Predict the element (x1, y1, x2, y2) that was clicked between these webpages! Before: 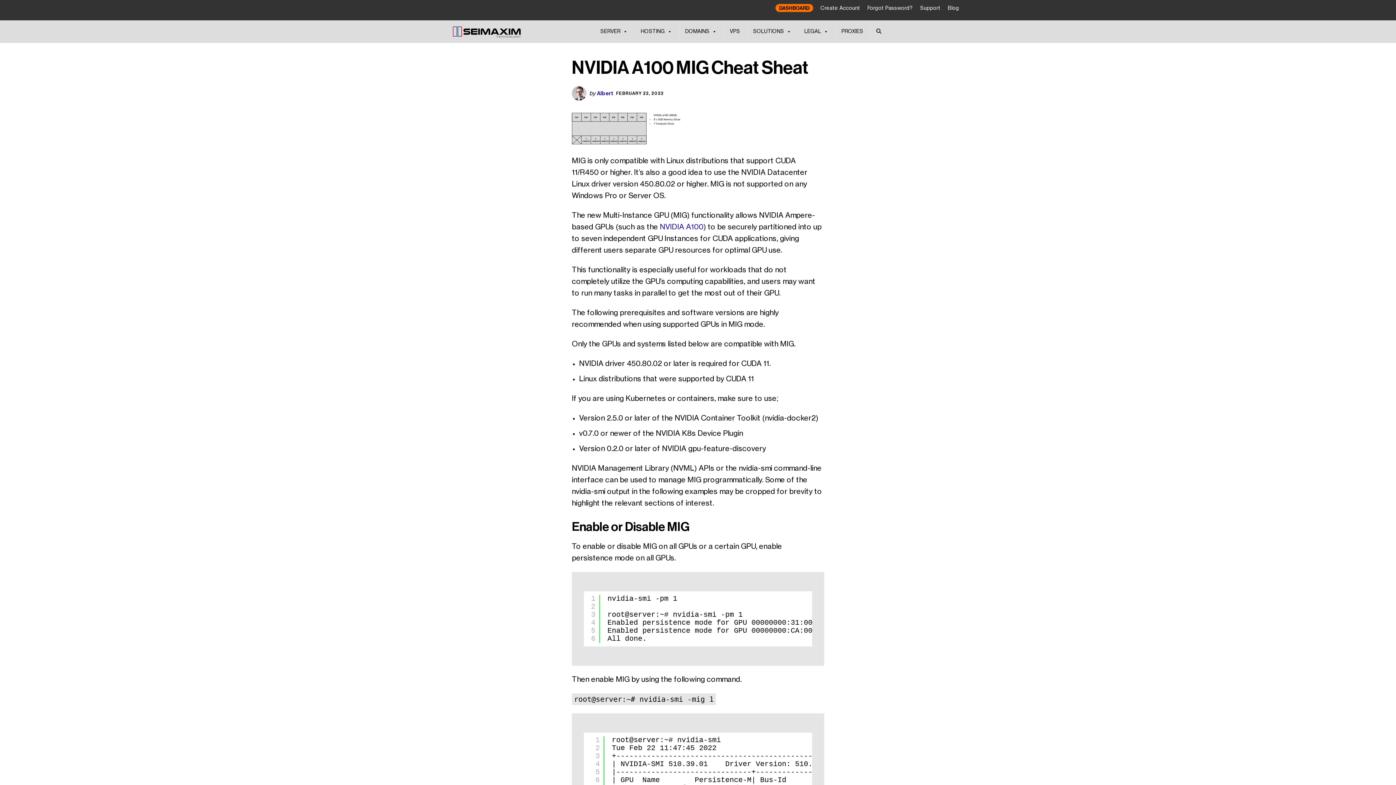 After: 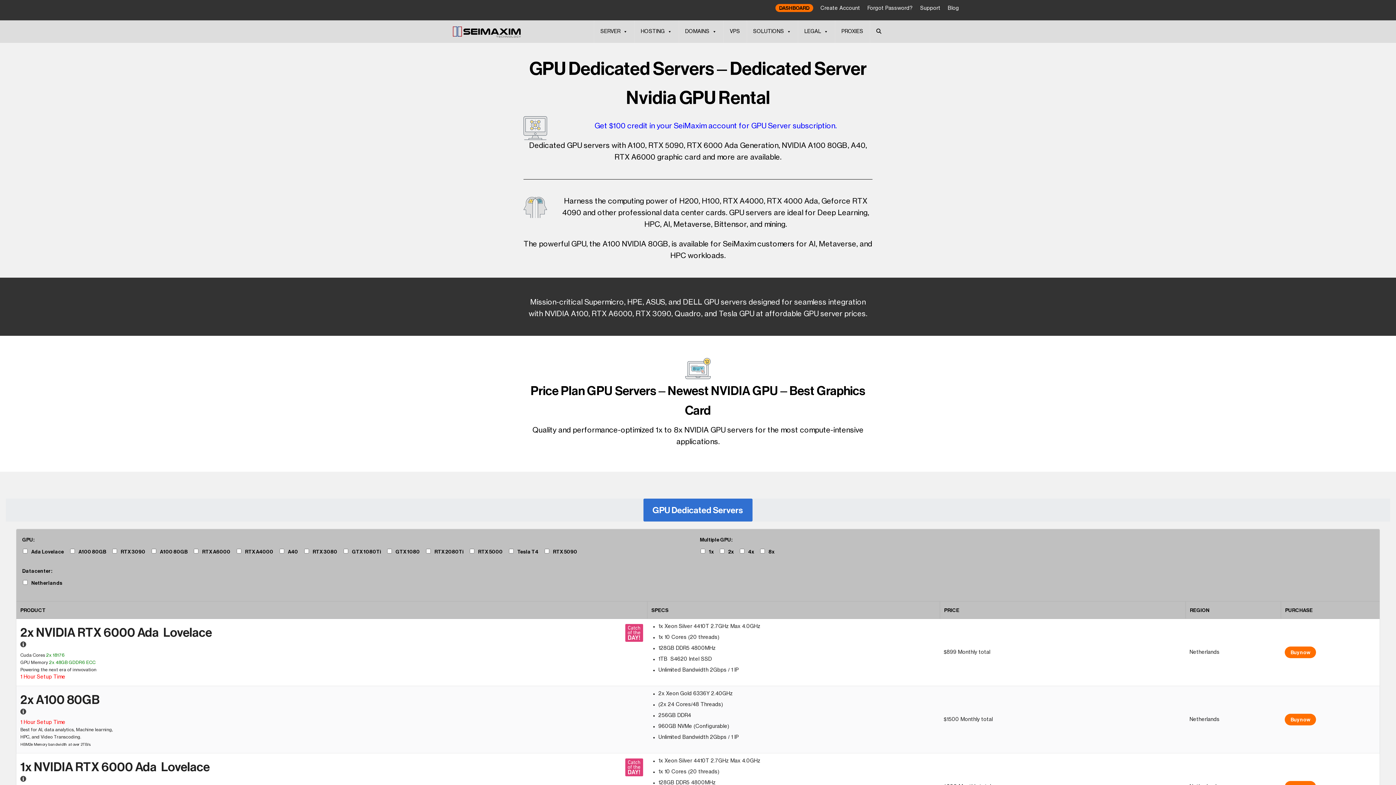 Action: label: NVIDIA A100 bbox: (659, 223, 703, 230)